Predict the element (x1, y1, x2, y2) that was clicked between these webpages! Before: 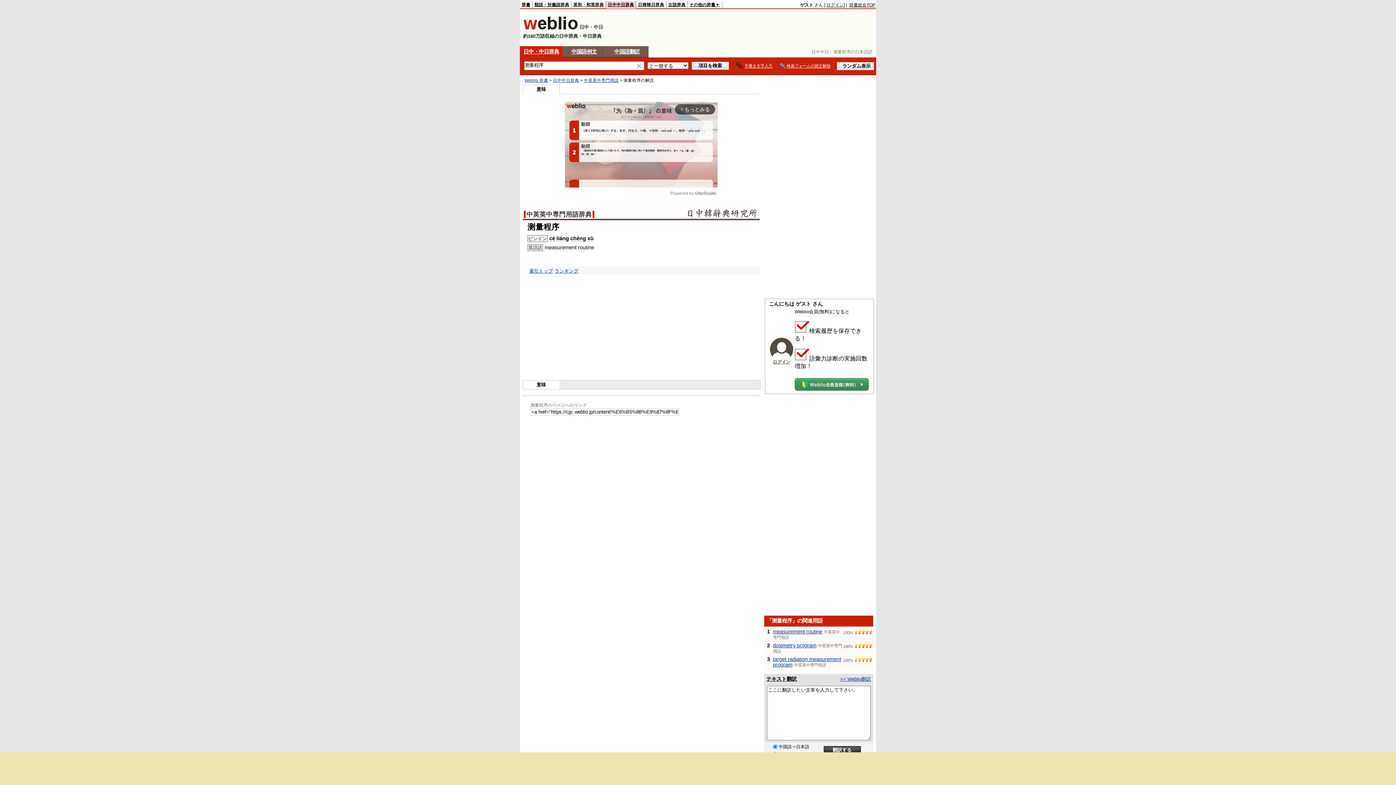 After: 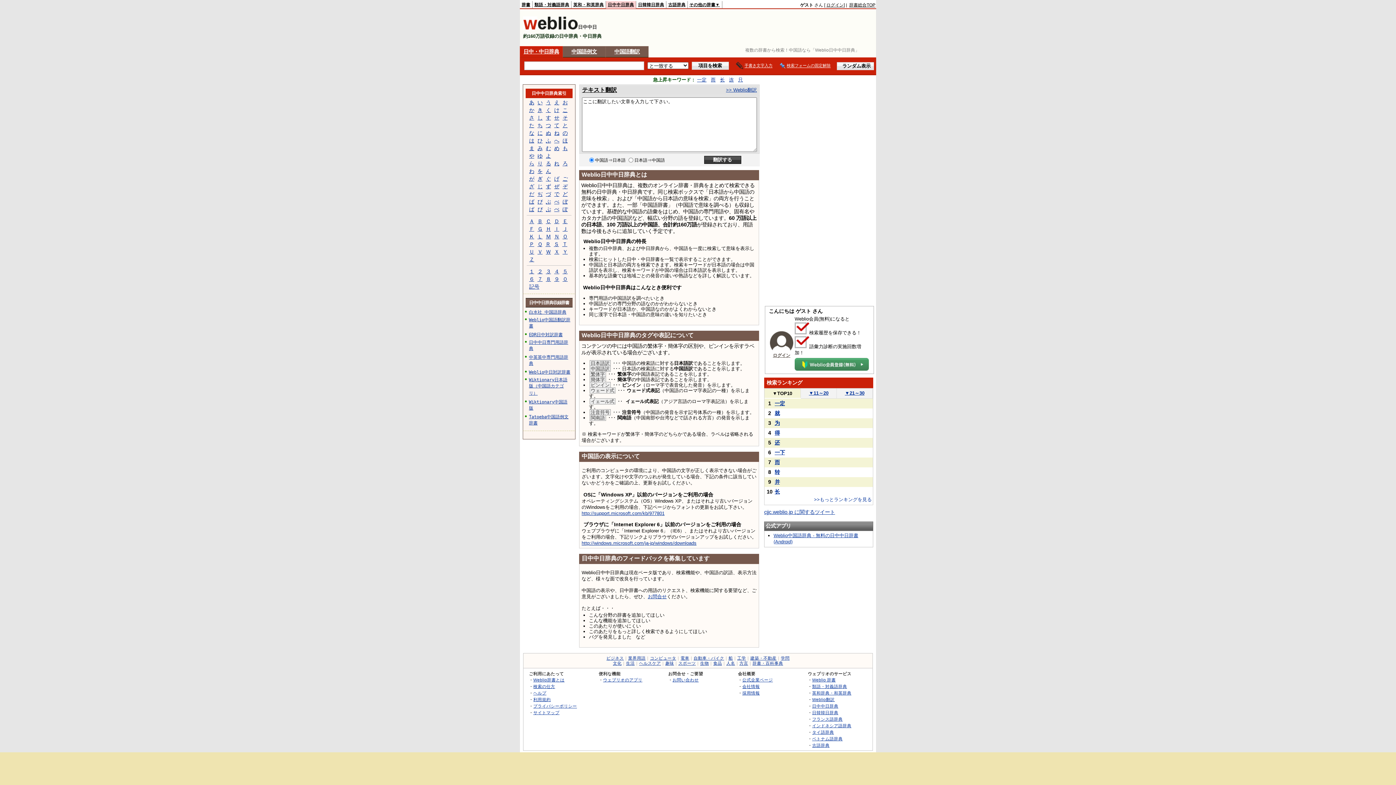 Action: bbox: (523, 25, 578, 30)